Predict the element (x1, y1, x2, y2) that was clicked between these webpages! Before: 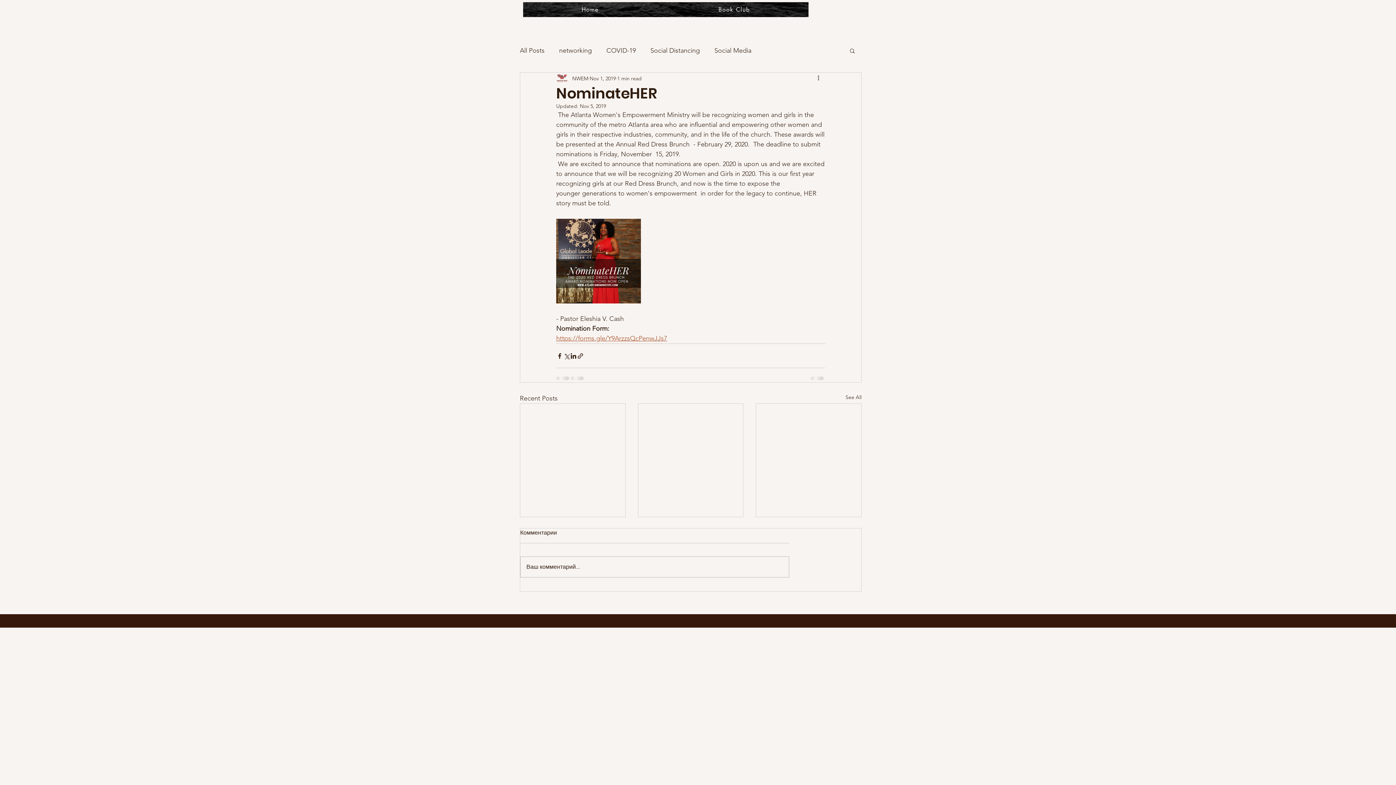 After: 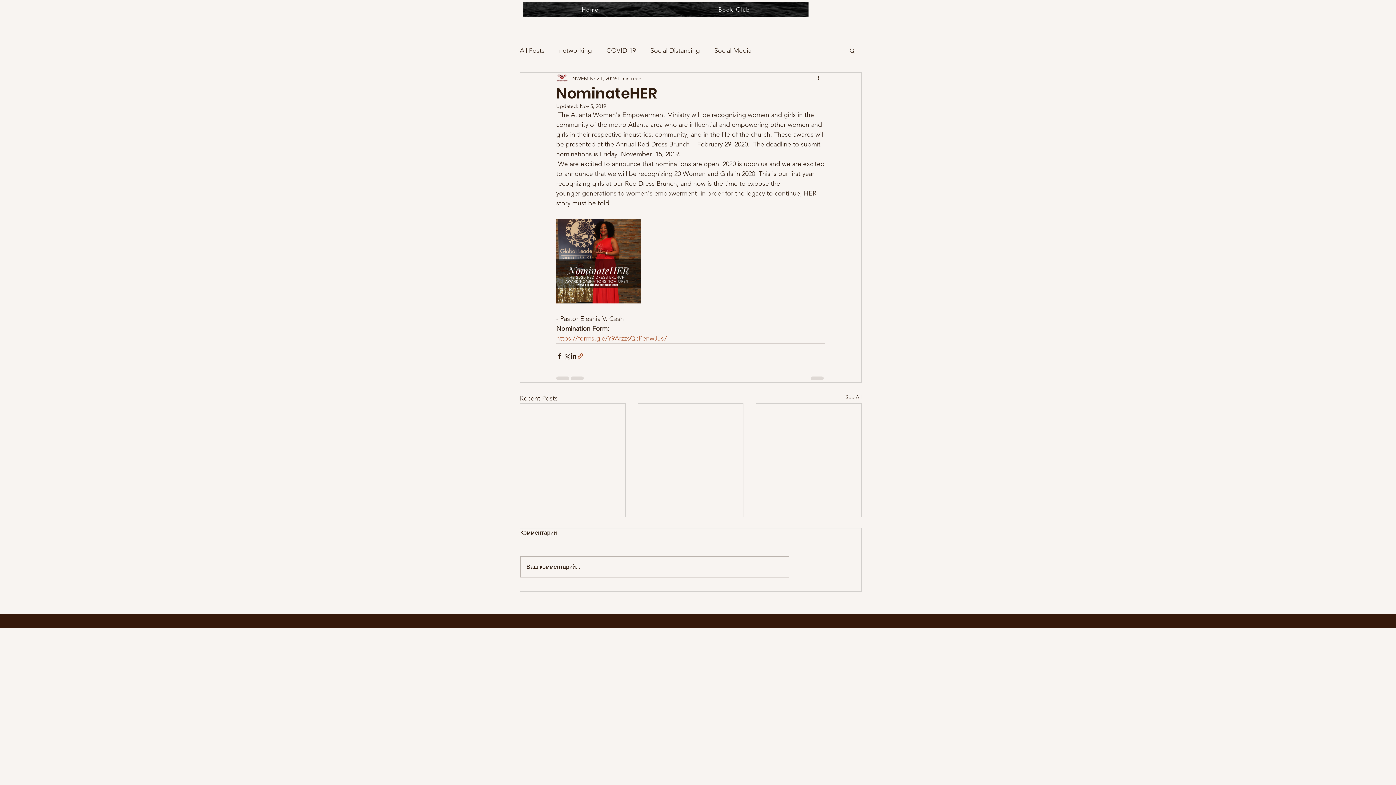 Action: bbox: (577, 352, 584, 359) label: Share via link